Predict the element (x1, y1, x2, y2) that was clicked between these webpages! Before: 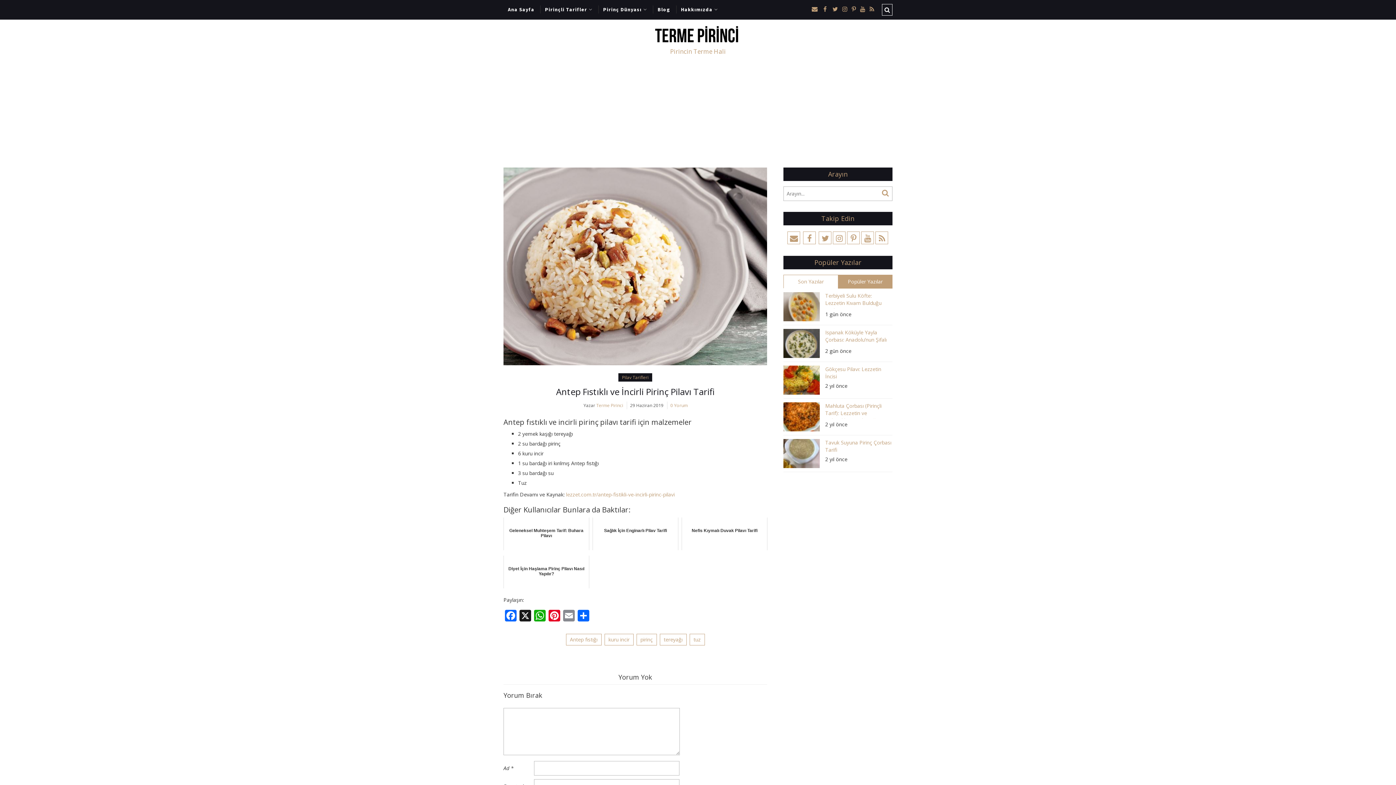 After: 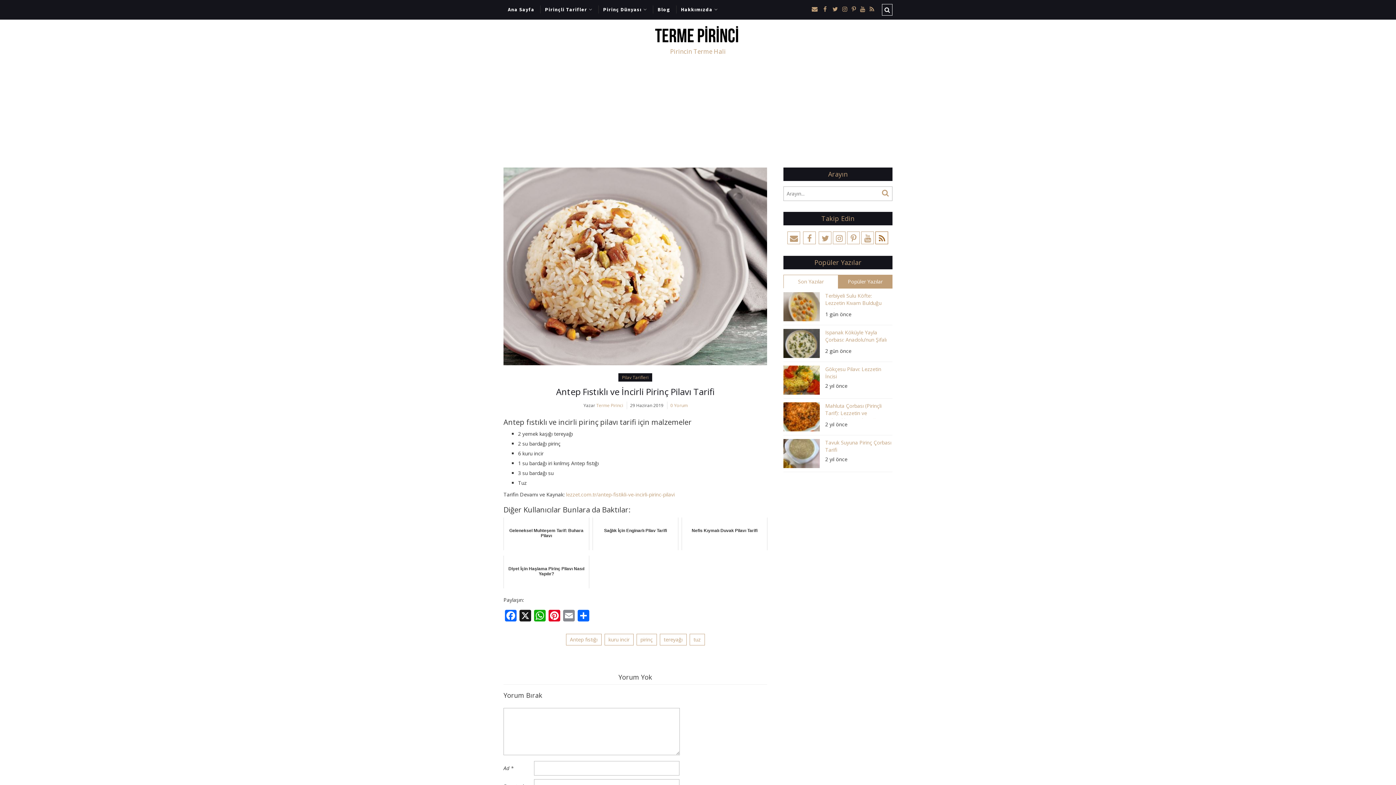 Action: bbox: (875, 231, 888, 244)